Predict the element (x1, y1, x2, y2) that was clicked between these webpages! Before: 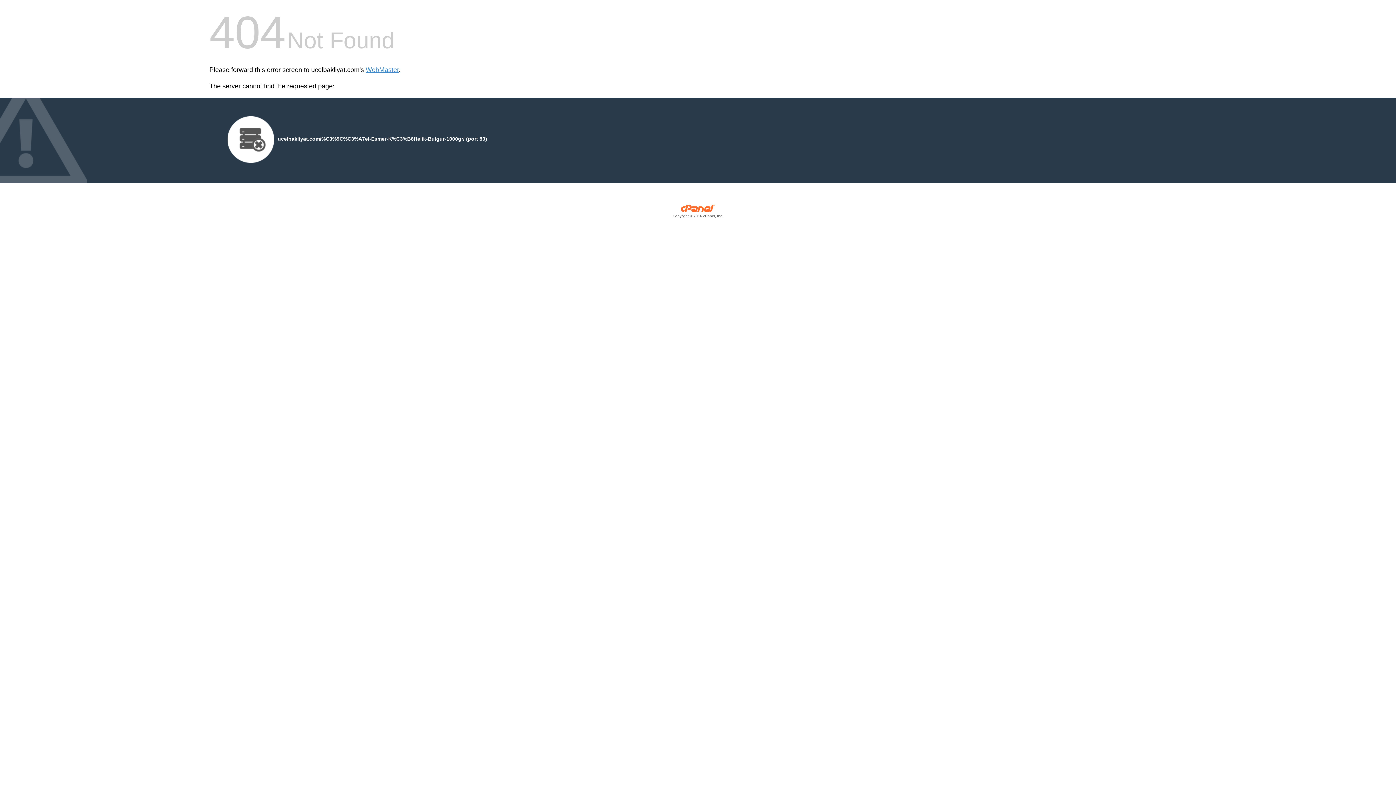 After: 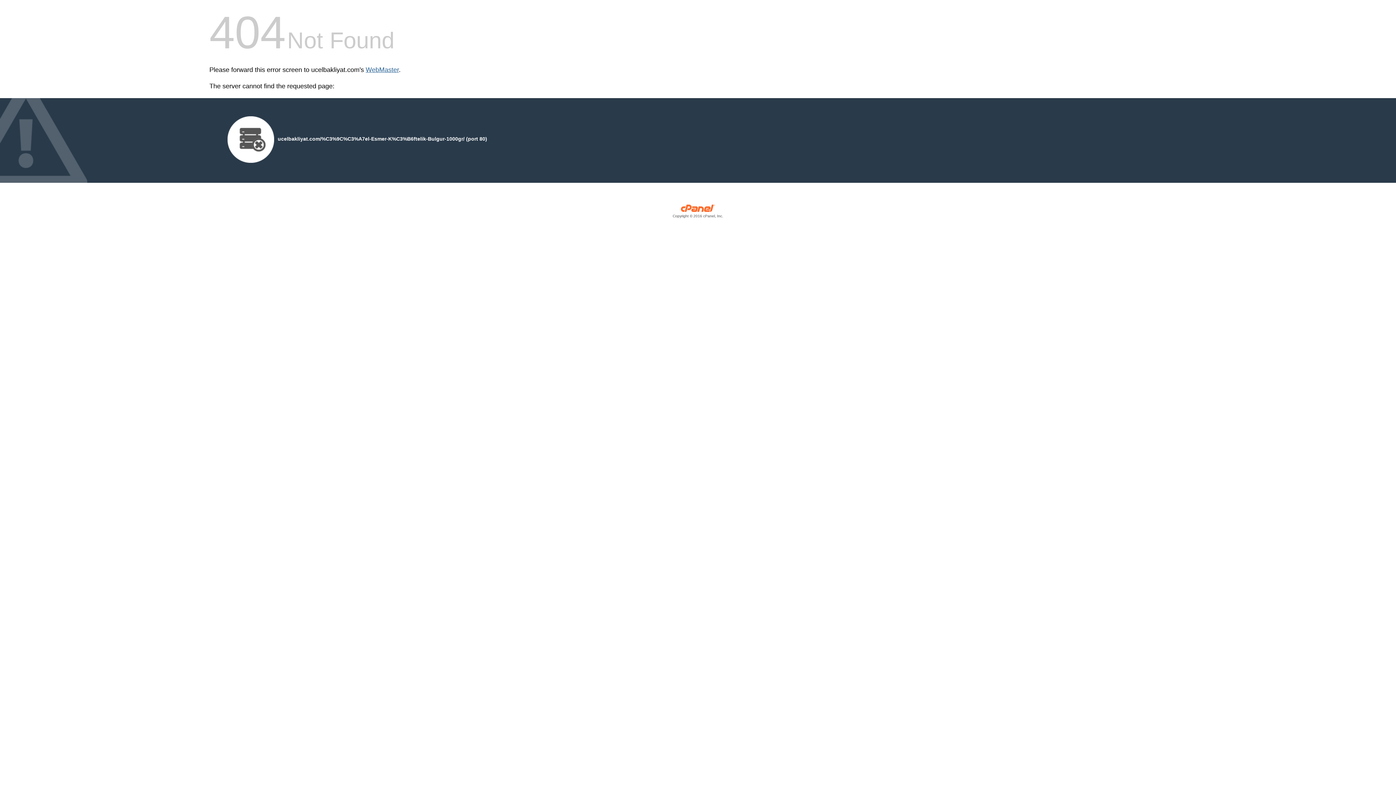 Action: label: WebMaster bbox: (365, 66, 398, 73)